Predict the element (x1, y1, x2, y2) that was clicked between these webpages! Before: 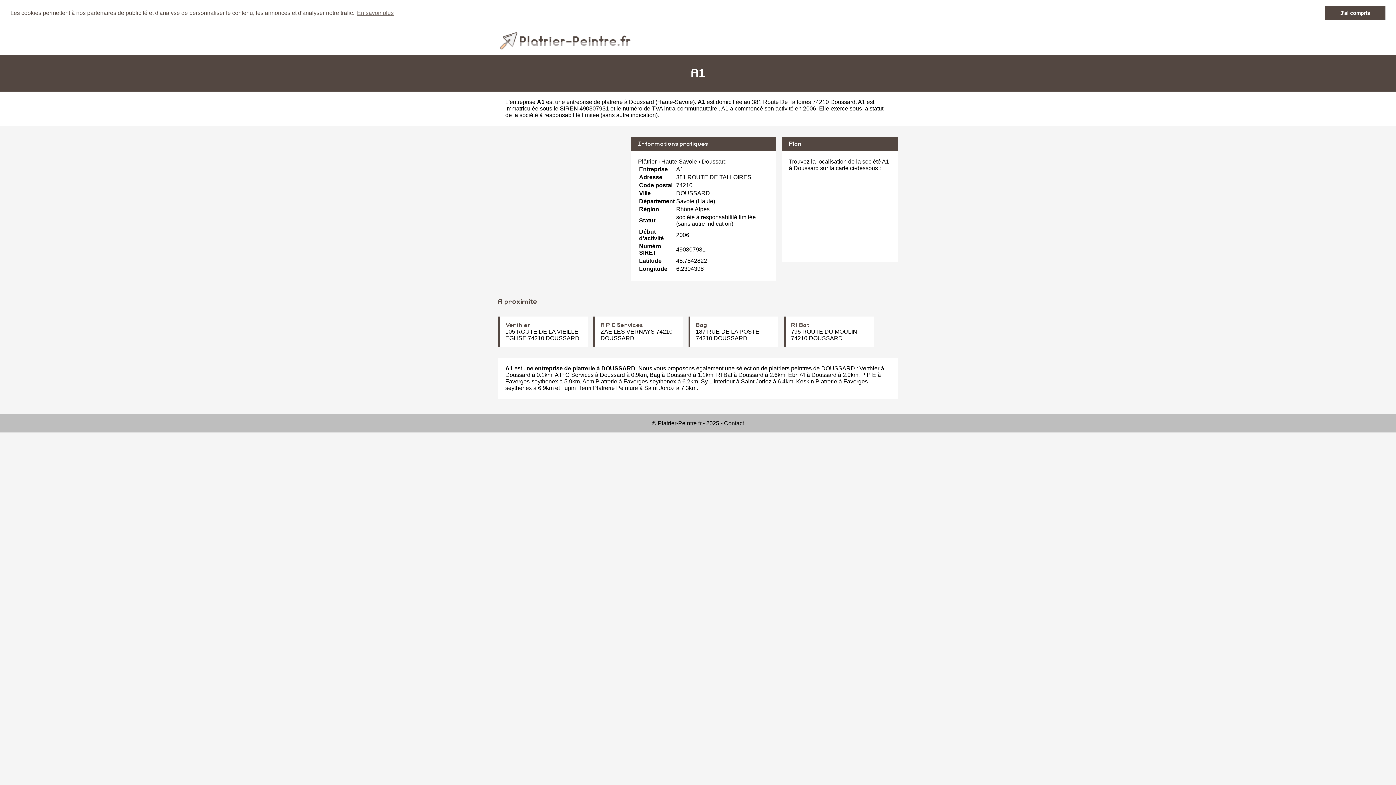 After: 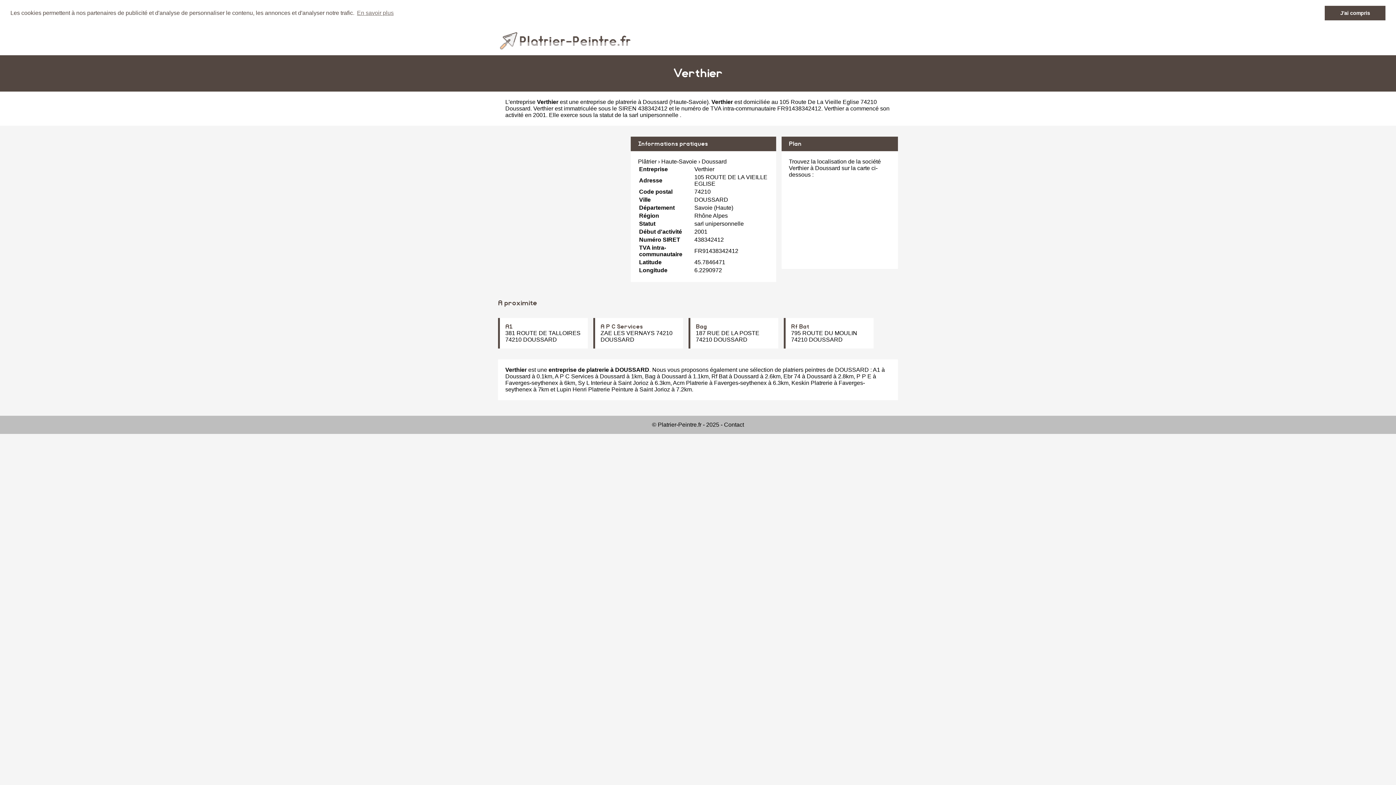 Action: bbox: (859, 365, 879, 371) label: Verthier